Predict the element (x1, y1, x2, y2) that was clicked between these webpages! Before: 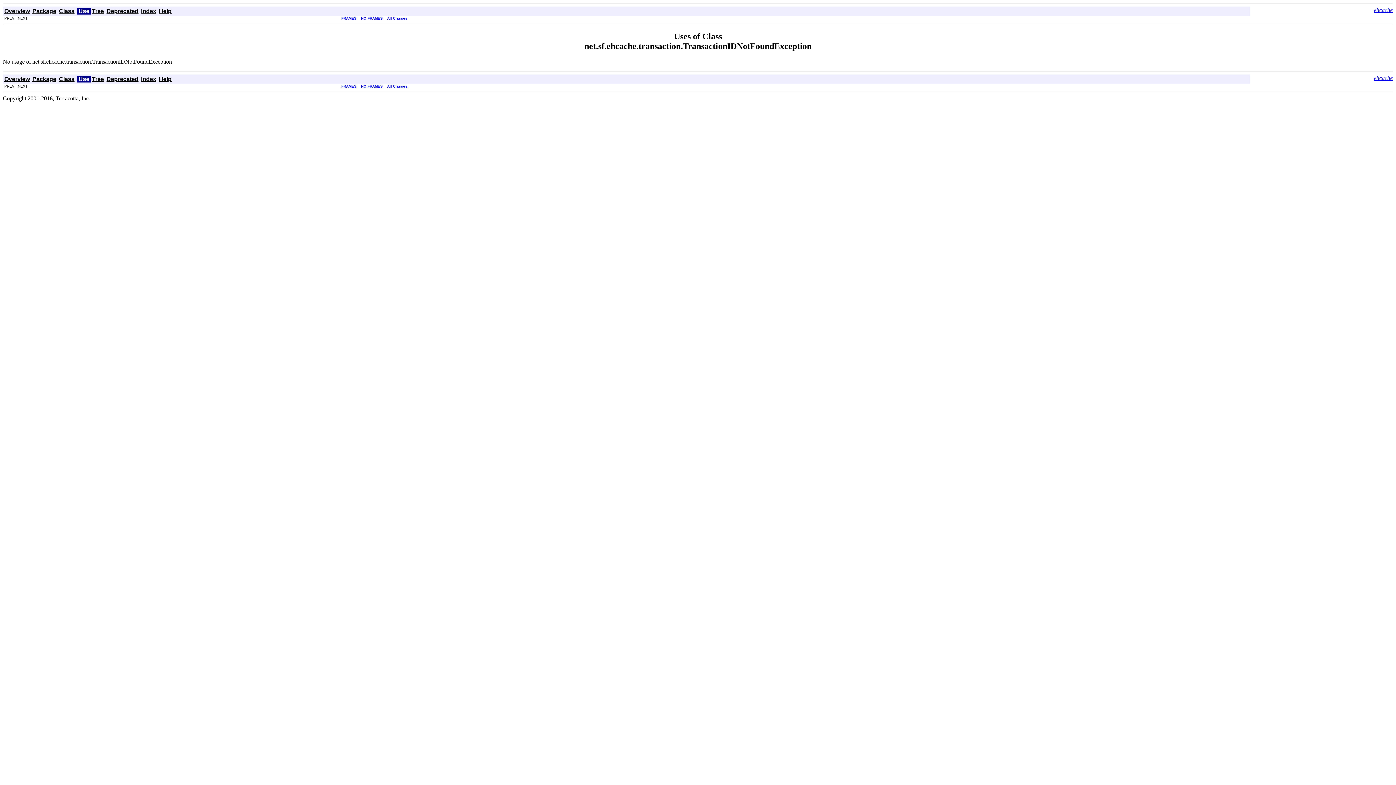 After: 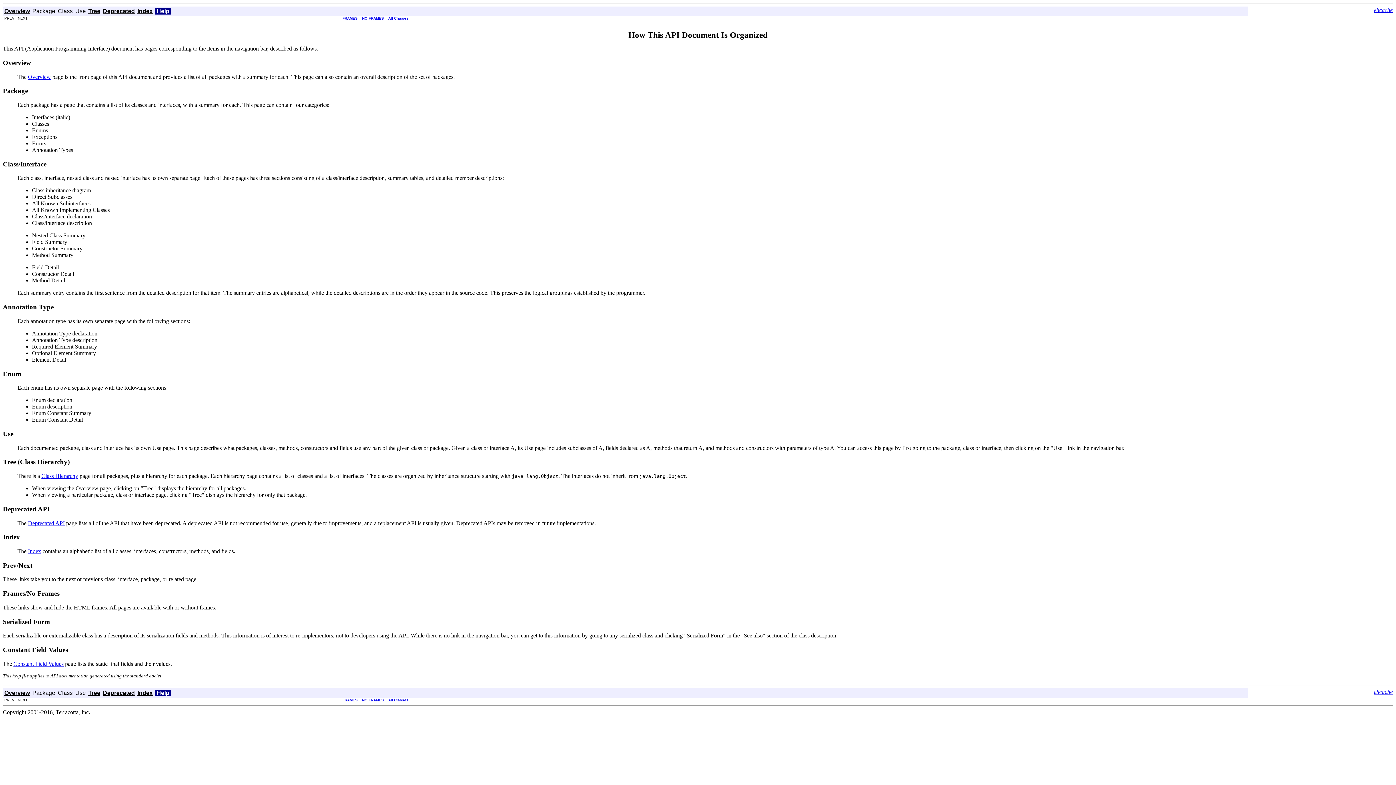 Action: bbox: (158, 75, 171, 82) label: Help